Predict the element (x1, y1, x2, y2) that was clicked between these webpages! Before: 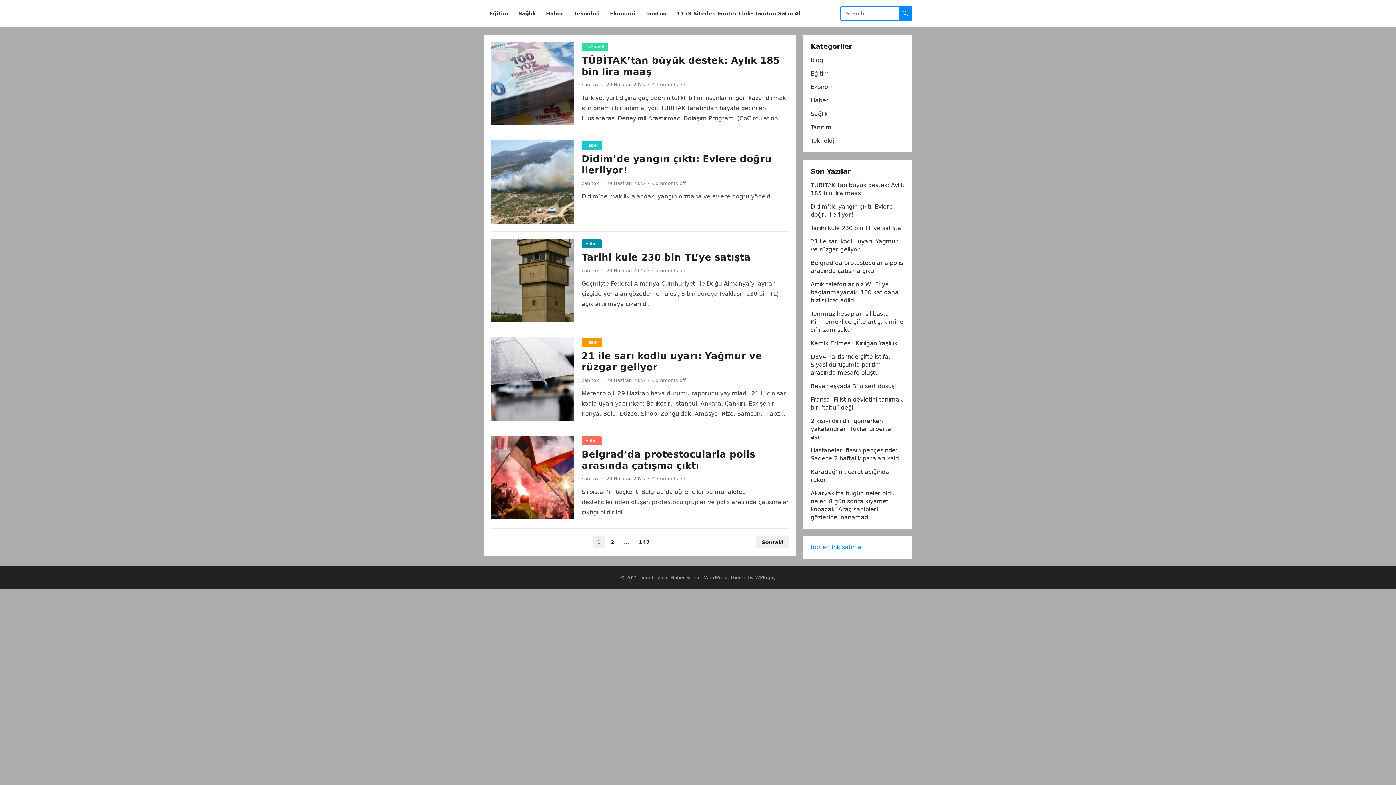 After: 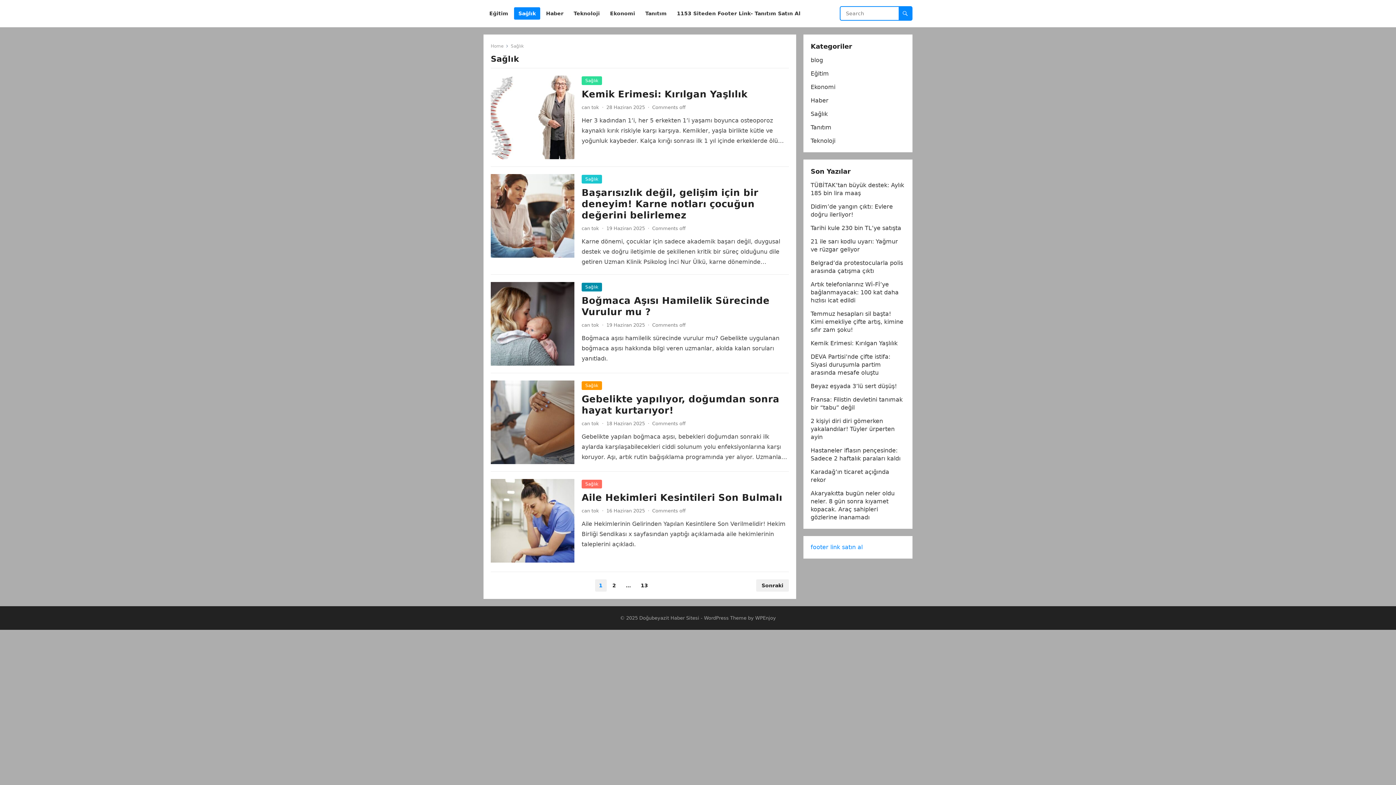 Action: label: Sağlık bbox: (514, 0, 540, 27)